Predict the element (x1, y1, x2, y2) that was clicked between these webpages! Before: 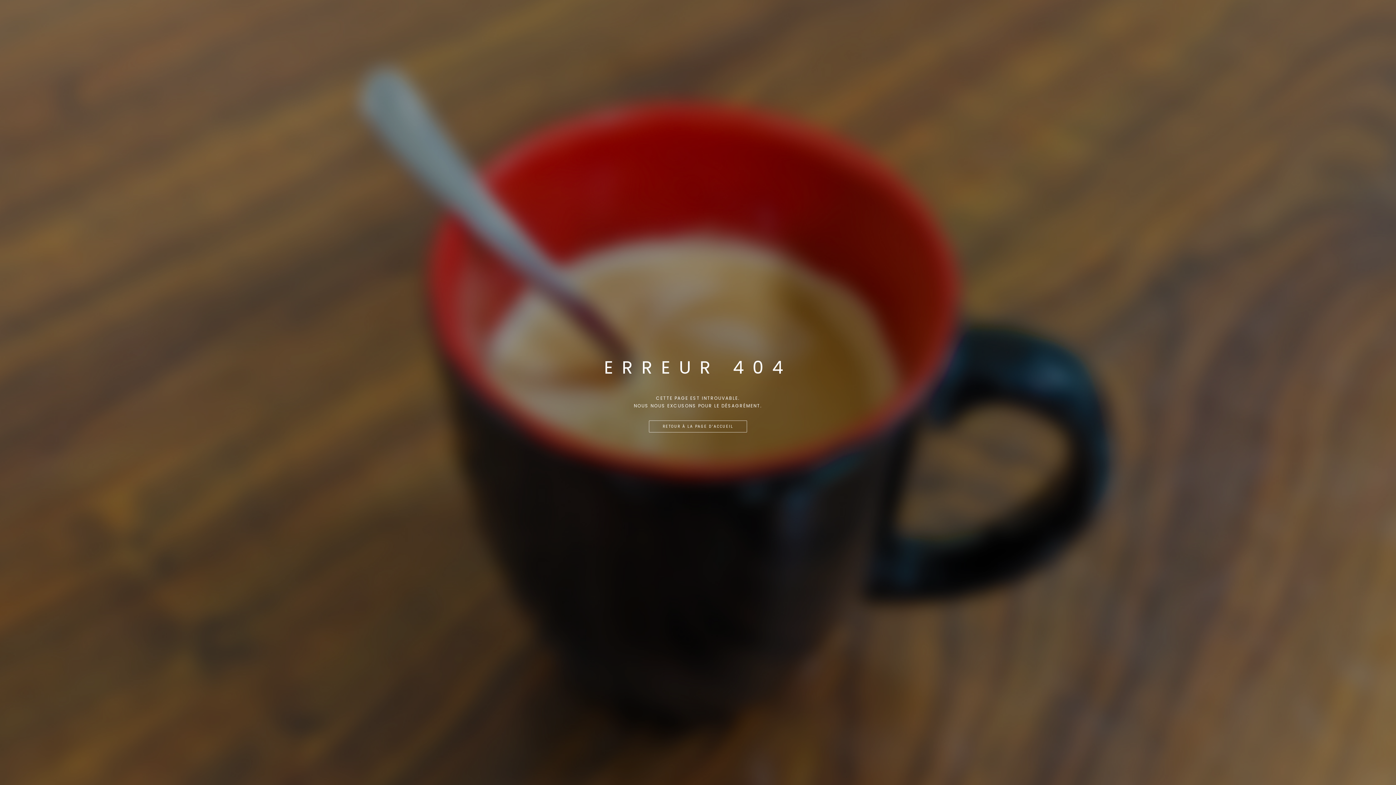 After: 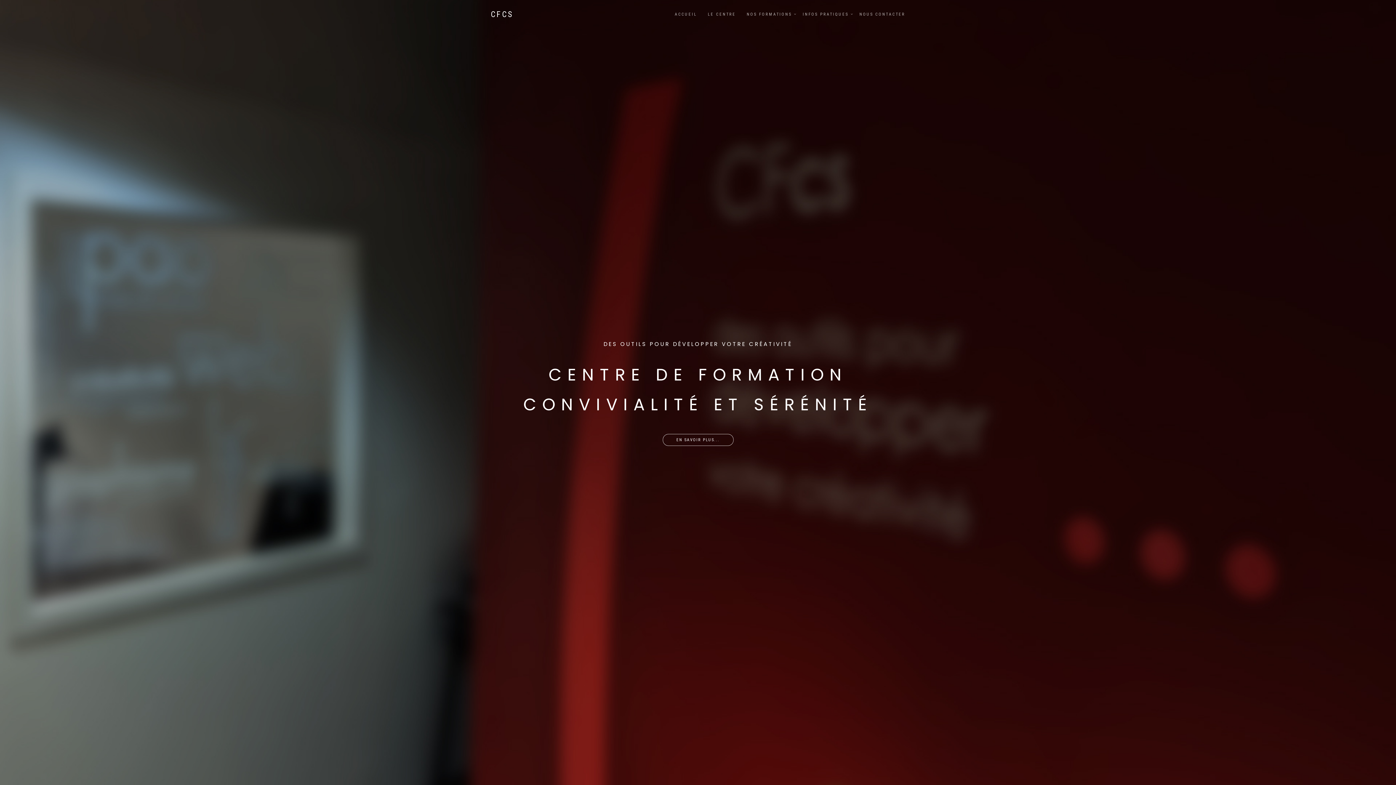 Action: label: RETOUR À LA PAGE D'ACCUEIL bbox: (649, 420, 747, 432)